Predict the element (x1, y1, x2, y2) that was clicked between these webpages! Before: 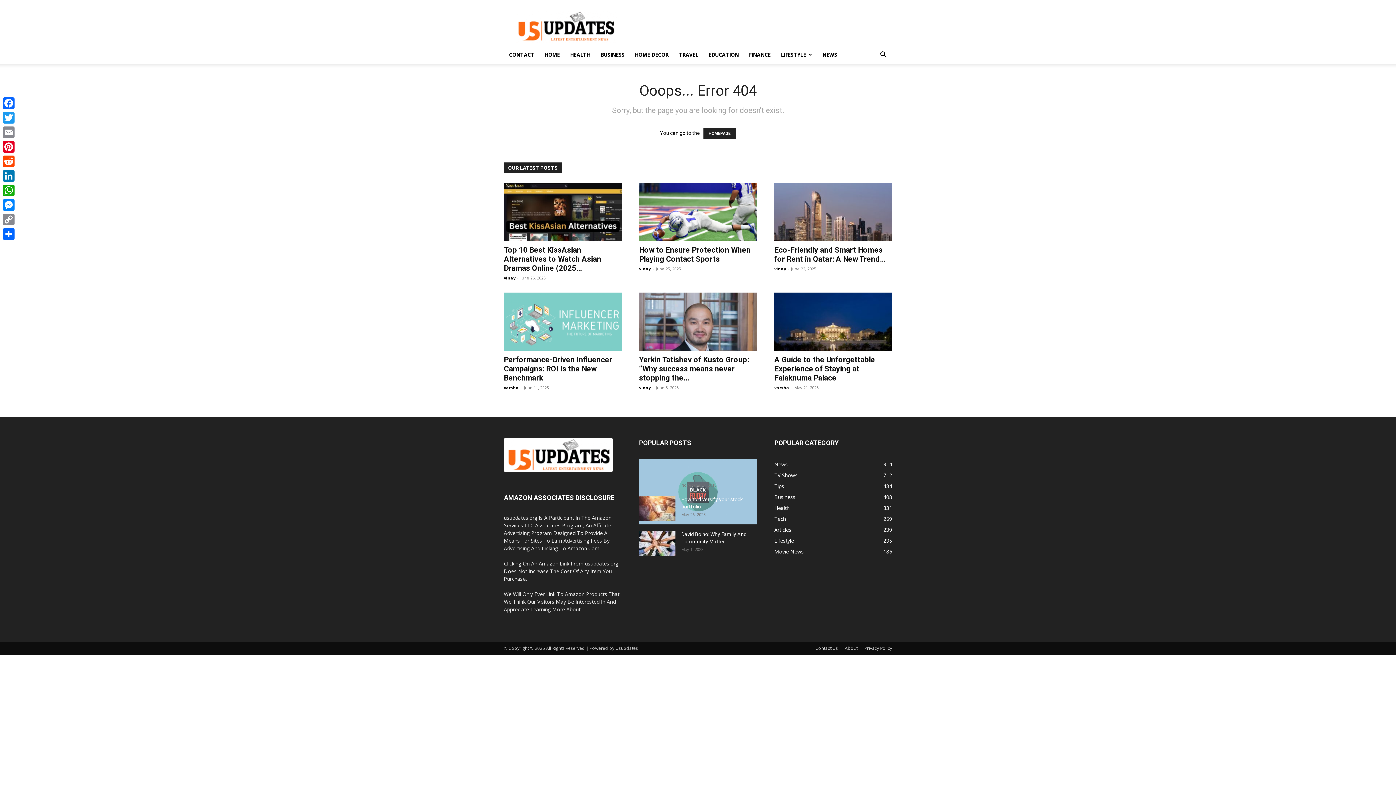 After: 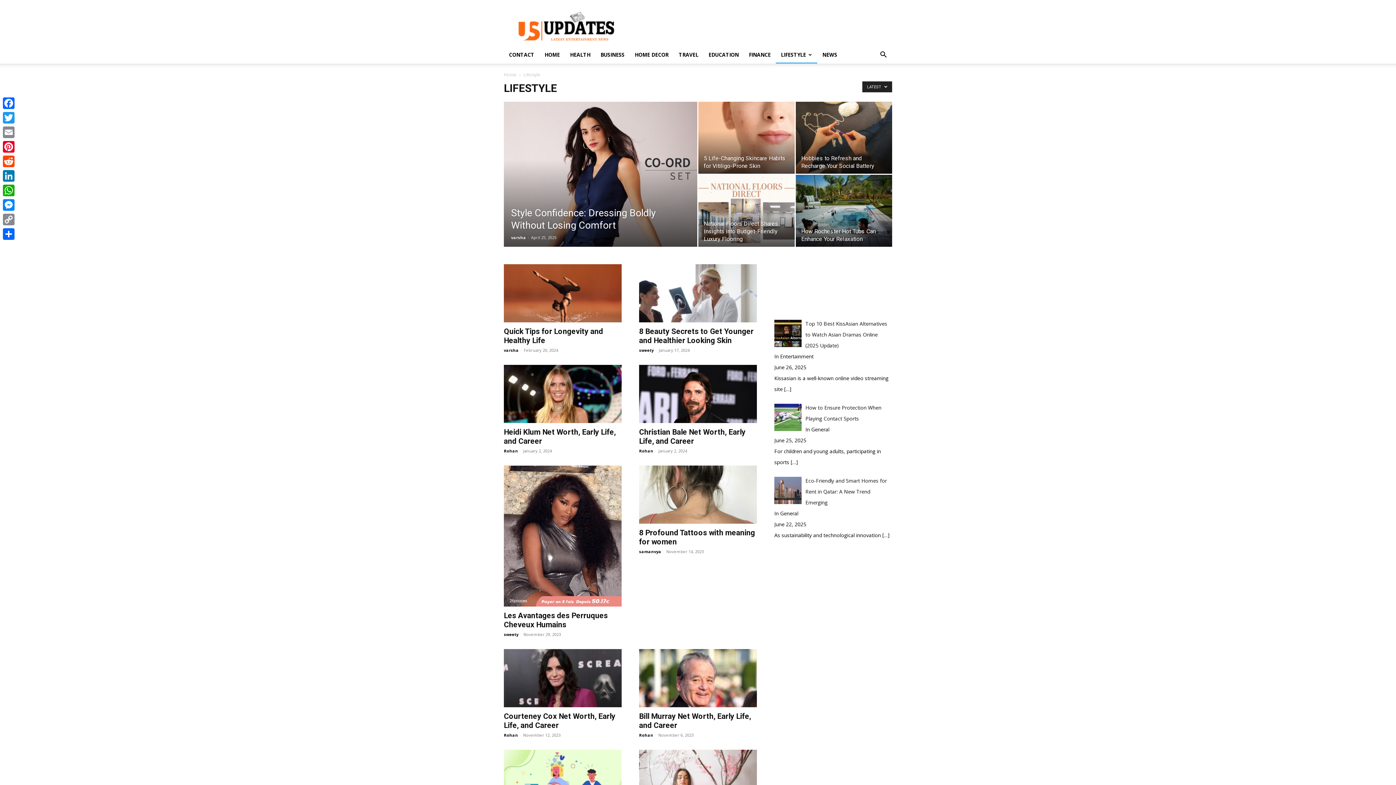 Action: bbox: (774, 537, 794, 544) label: Lifestyle
235